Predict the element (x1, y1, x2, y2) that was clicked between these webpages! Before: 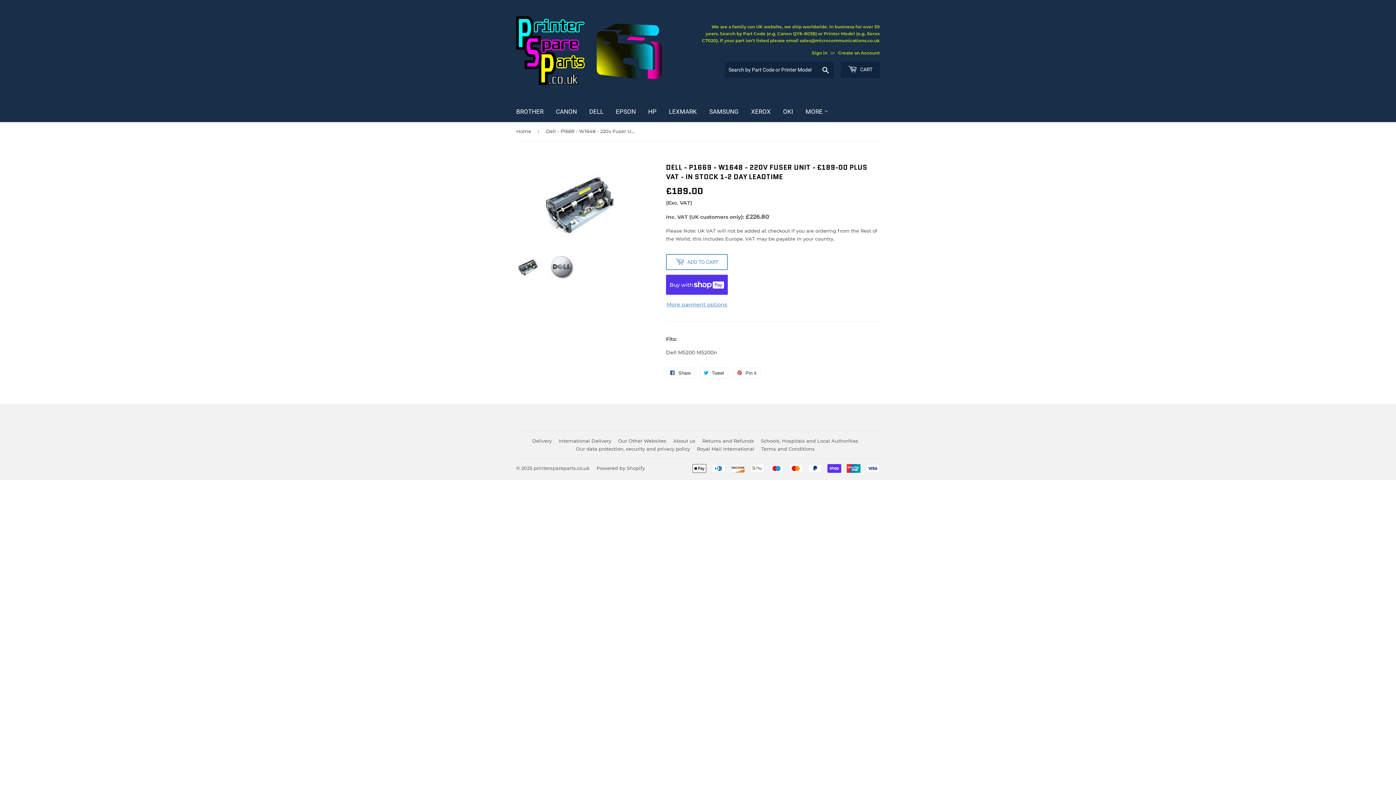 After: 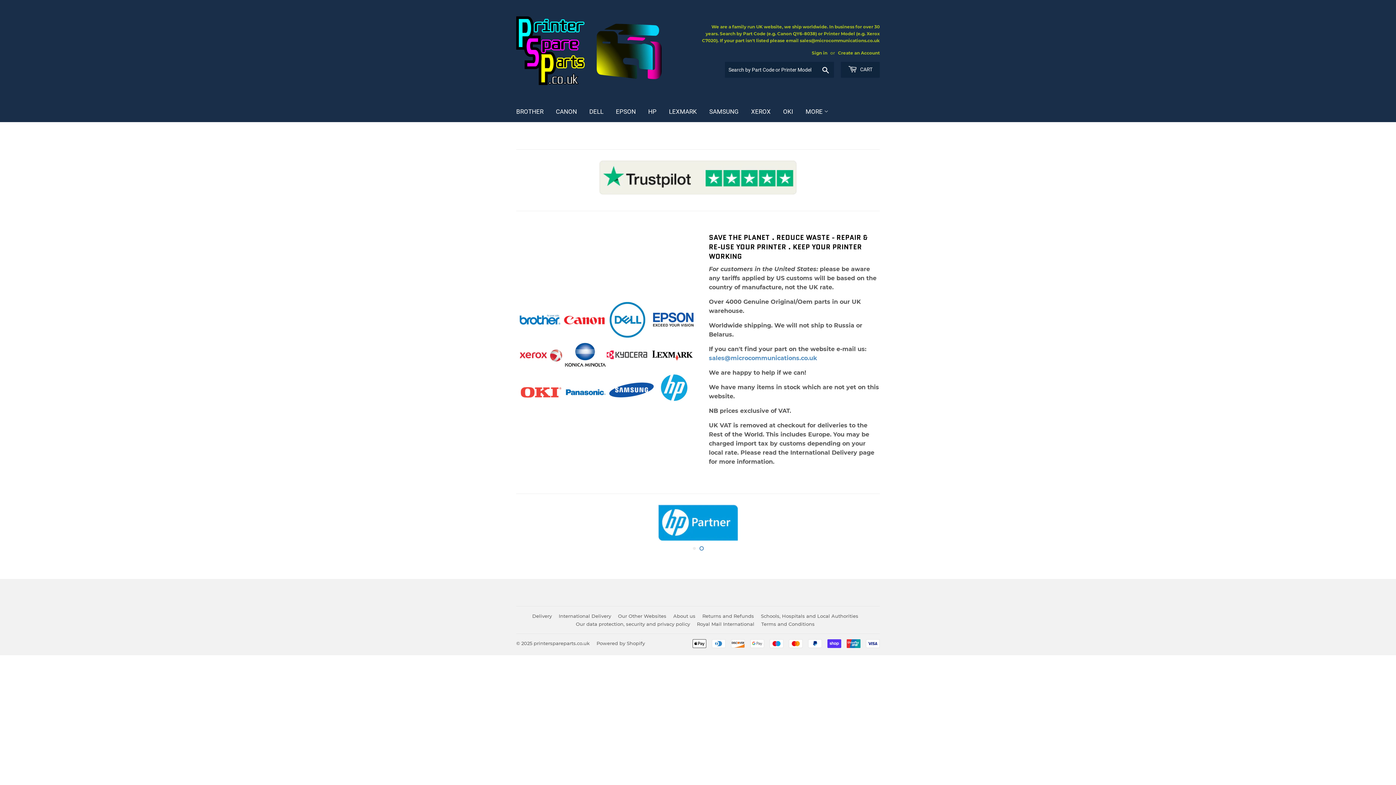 Action: label: MORE  bbox: (800, 101, 834, 122)